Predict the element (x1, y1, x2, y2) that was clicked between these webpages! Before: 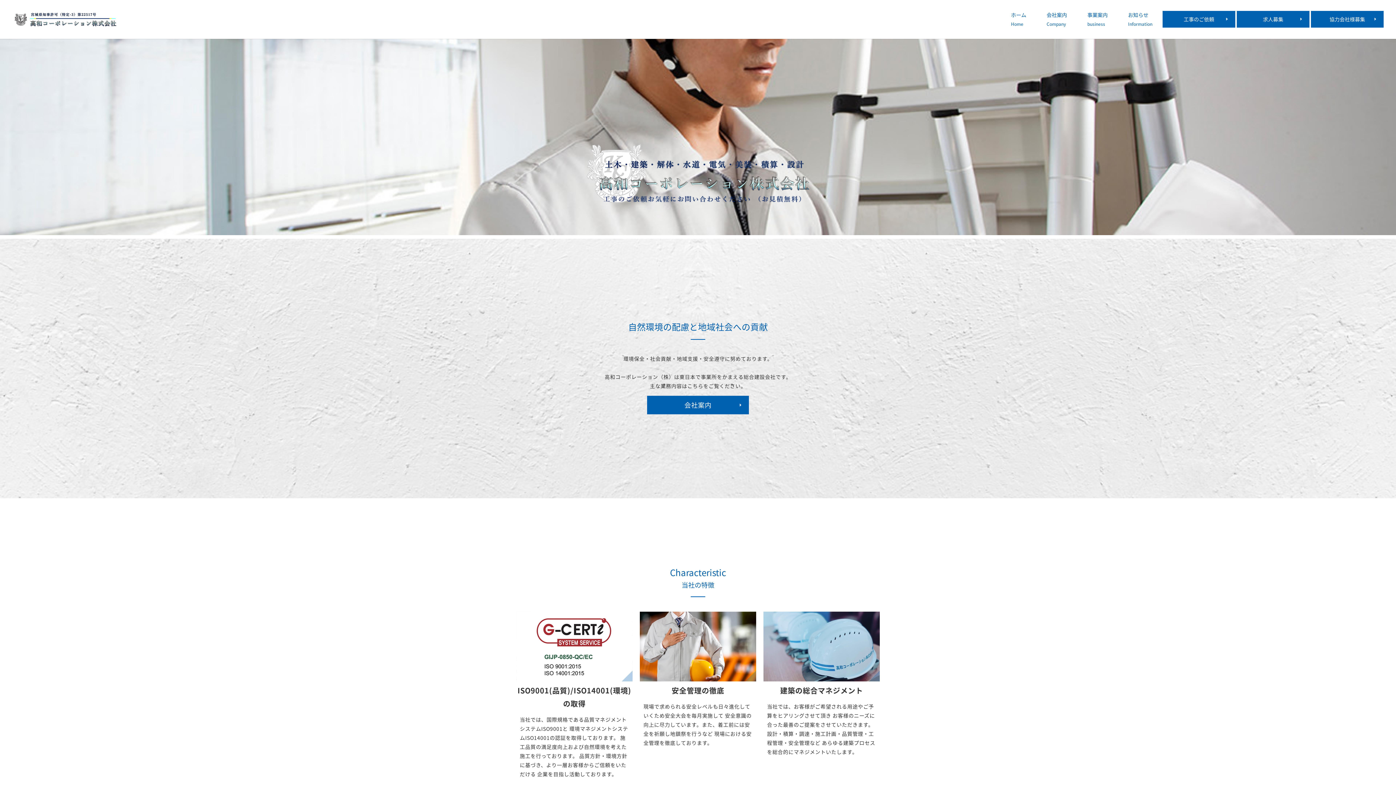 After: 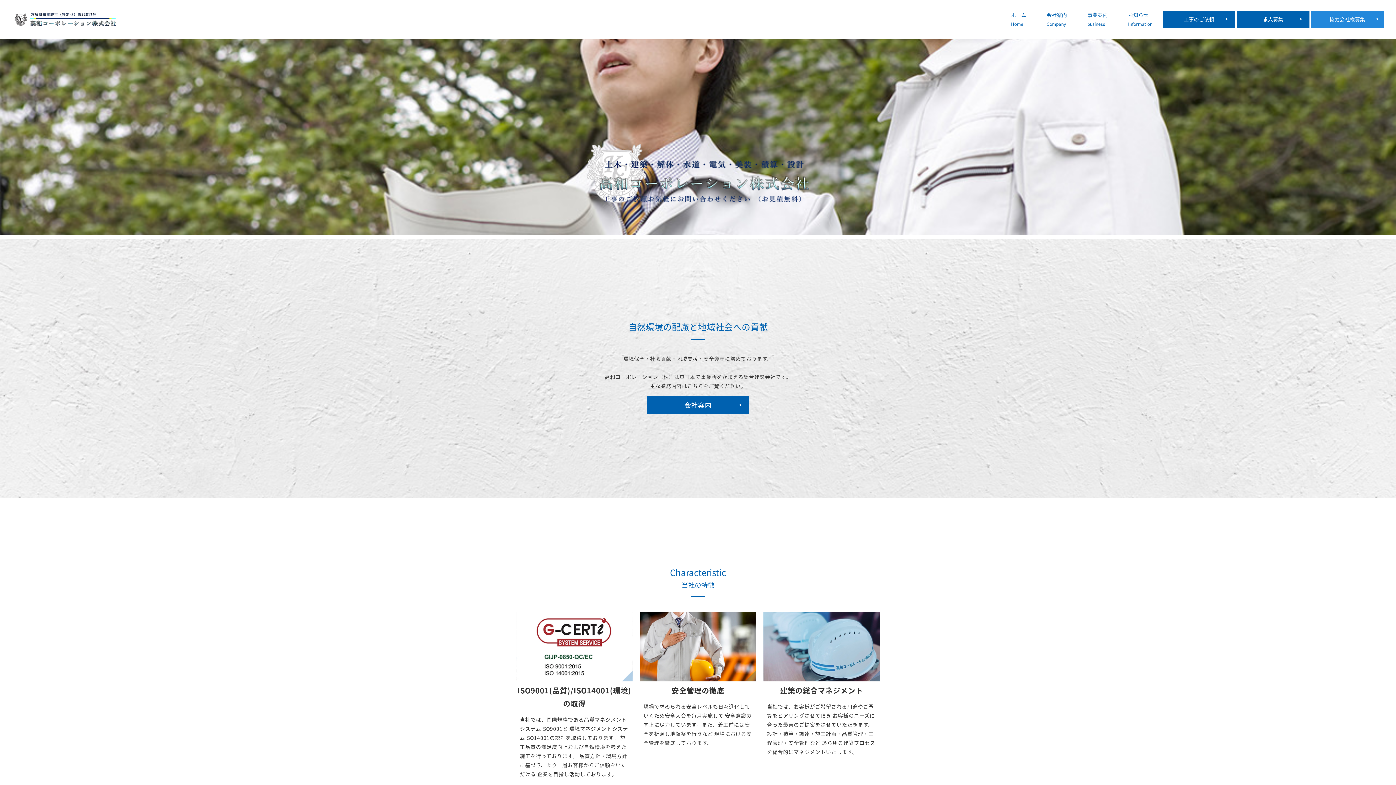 Action: label: 協力会社様募集 bbox: (1311, 10, 1384, 27)